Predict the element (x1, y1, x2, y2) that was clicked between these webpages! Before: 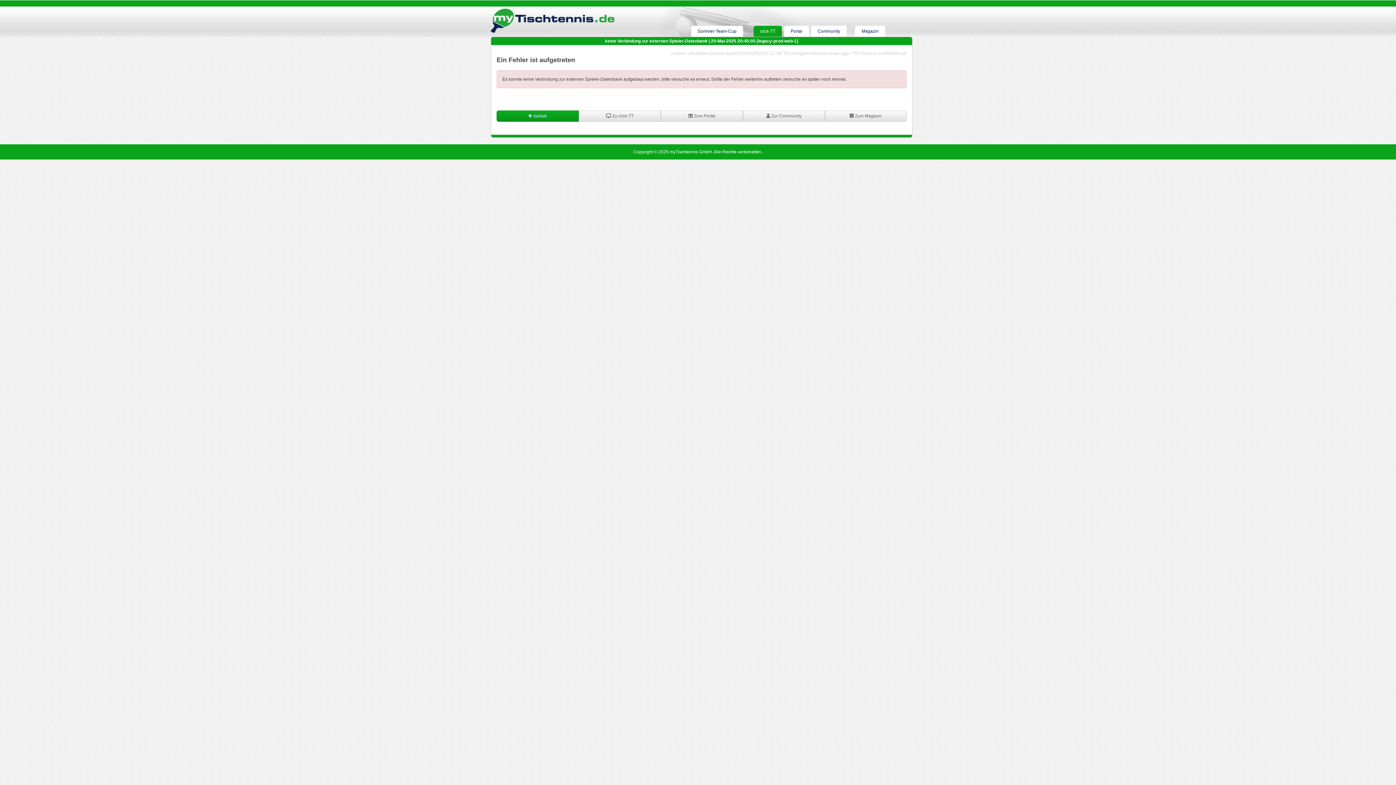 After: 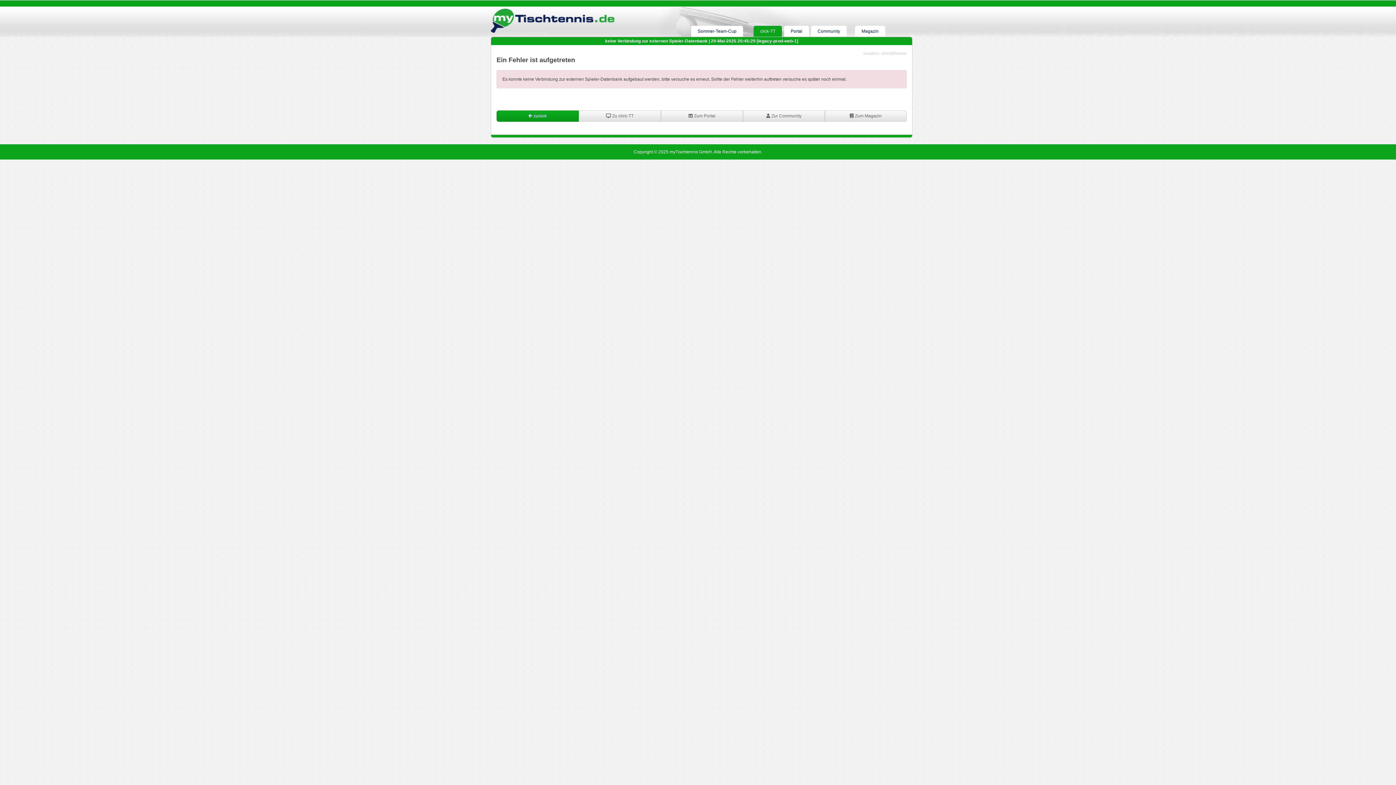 Action: label:  Zu click-TT bbox: (578, 110, 661, 121)